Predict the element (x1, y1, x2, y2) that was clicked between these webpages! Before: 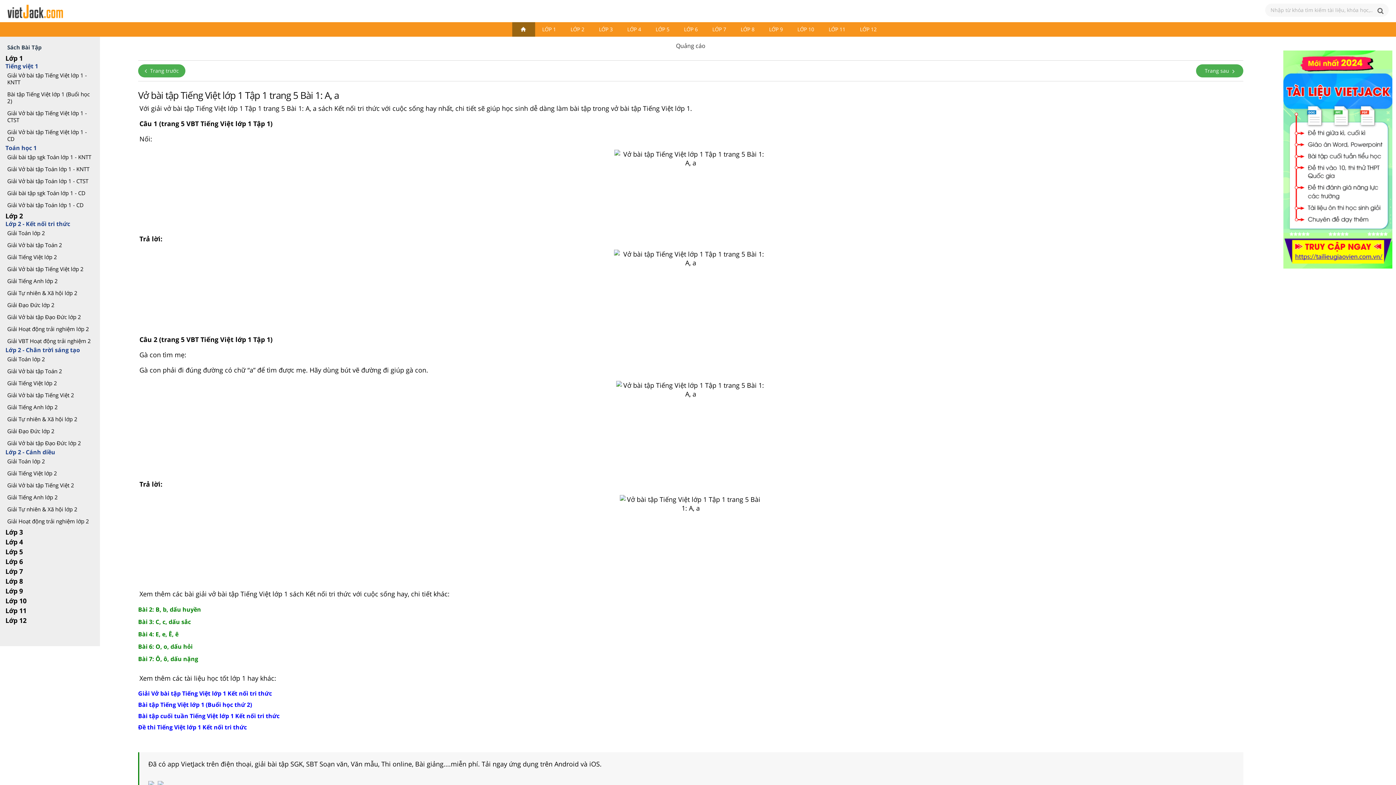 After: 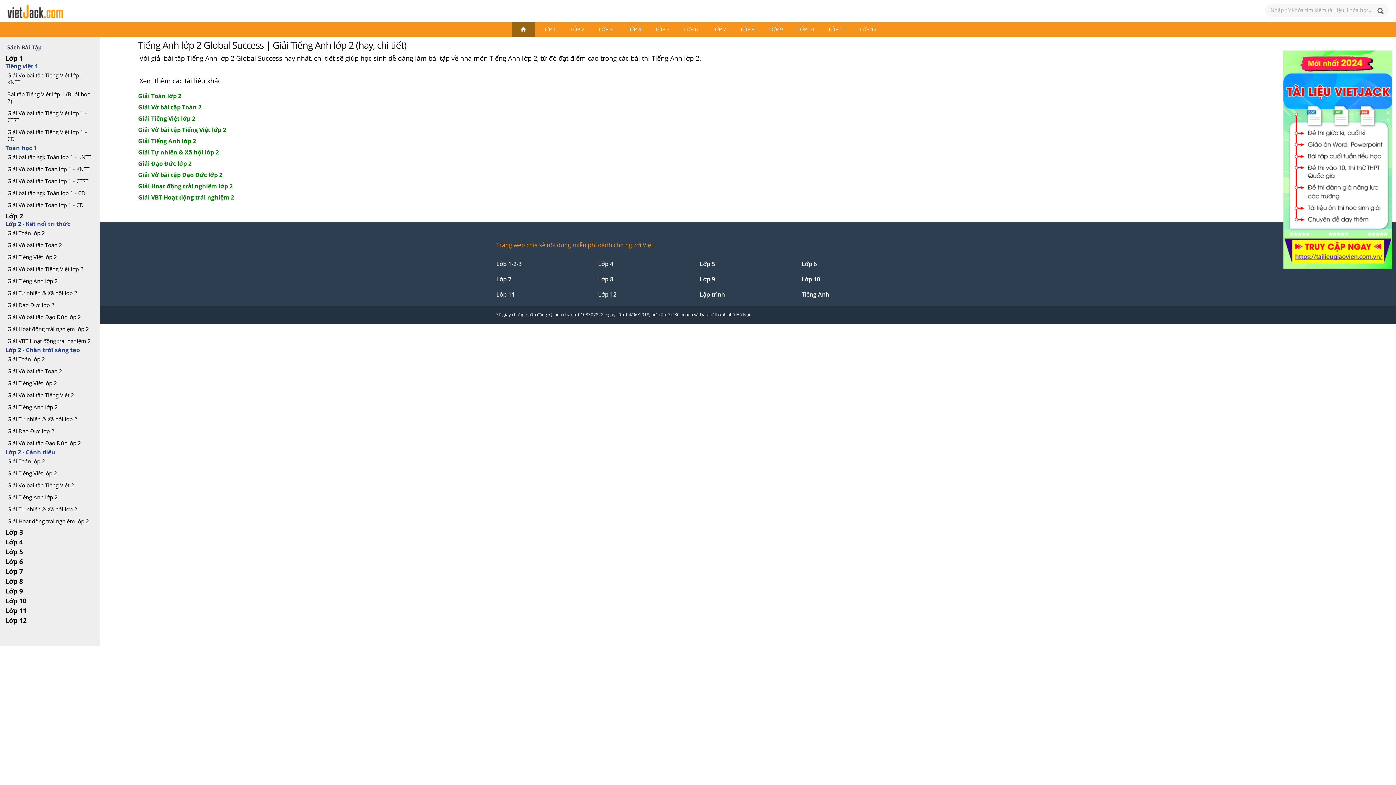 Action: label: Giải Tiếng Anh lớp 2 bbox: (0, 275, 100, 287)